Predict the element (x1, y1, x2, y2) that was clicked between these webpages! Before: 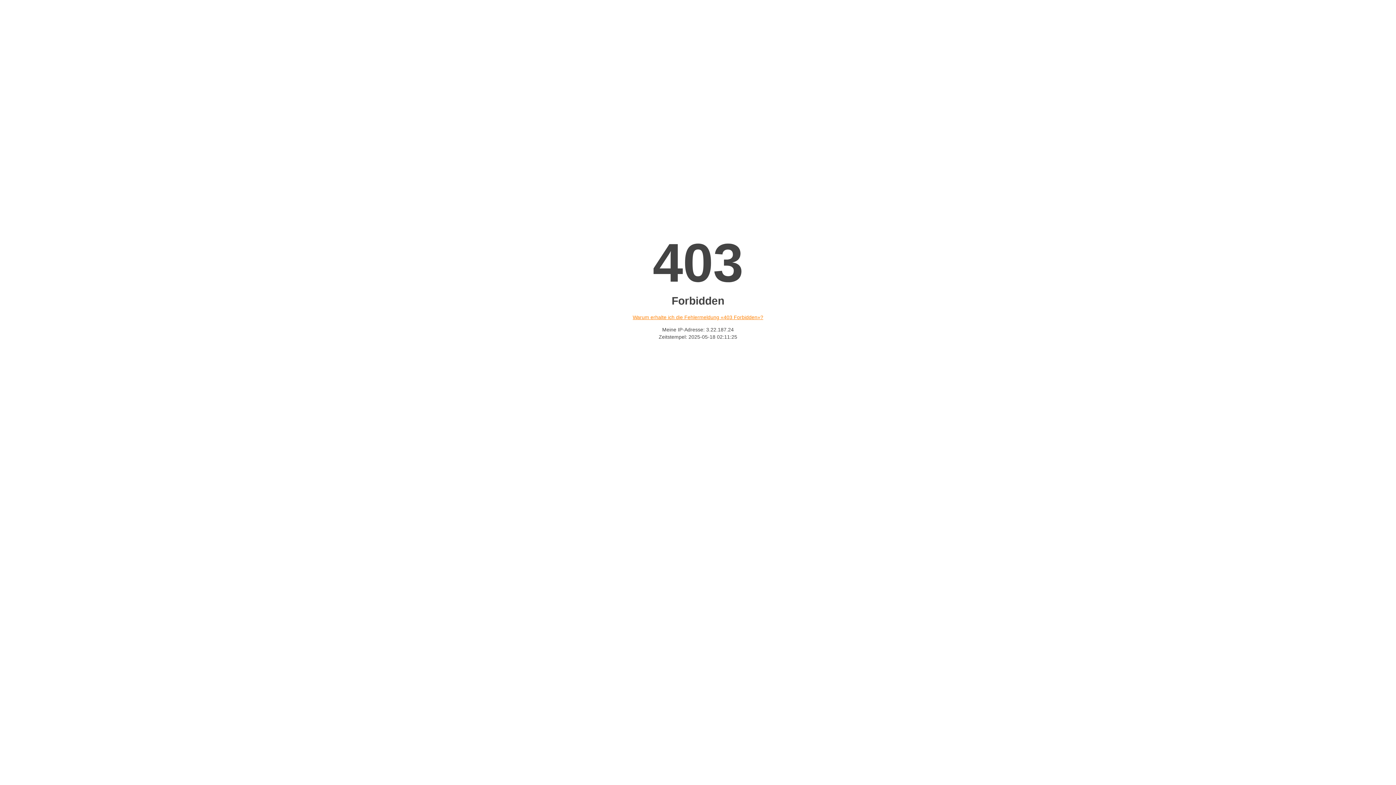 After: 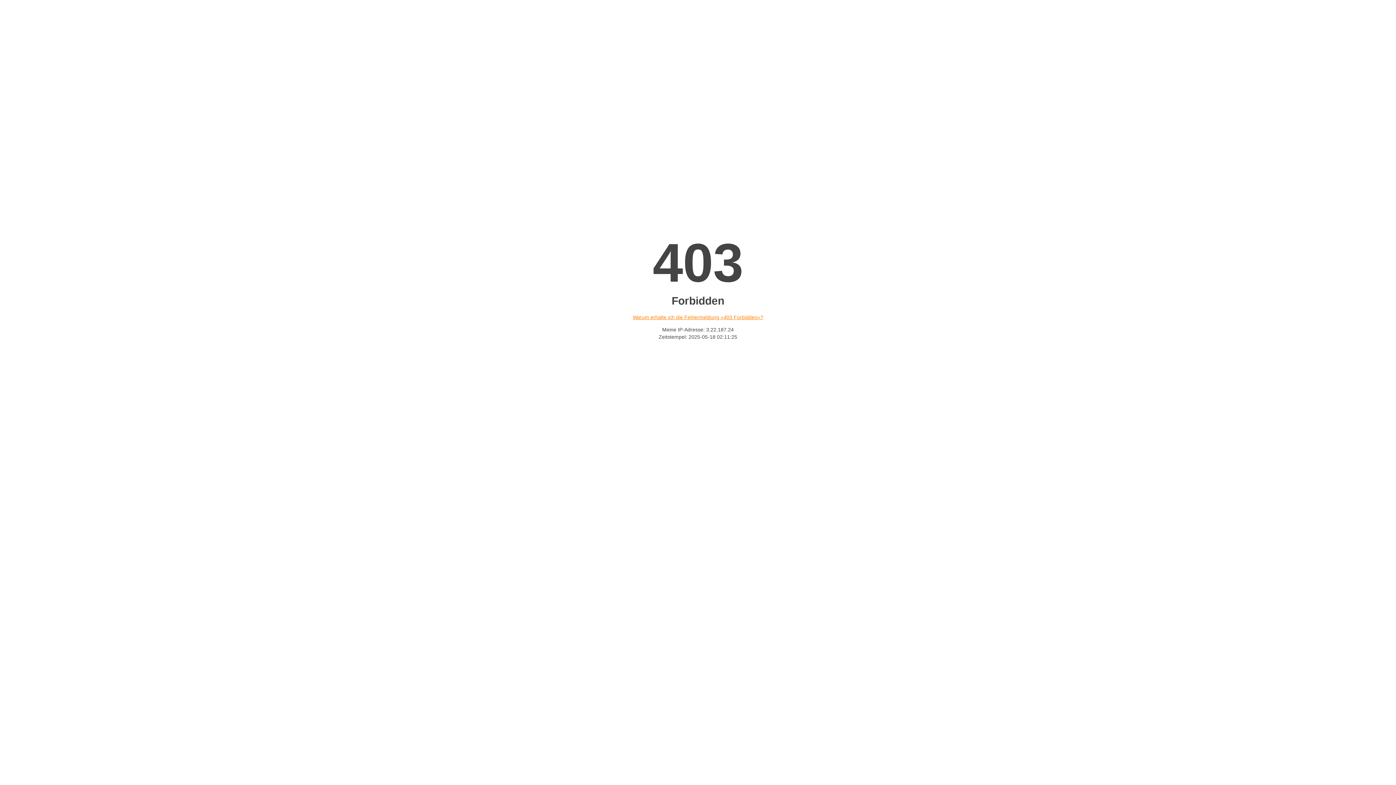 Action: label: Warum erhalte ich die Fehlermeldung «403 Forbidden»? bbox: (632, 314, 763, 320)